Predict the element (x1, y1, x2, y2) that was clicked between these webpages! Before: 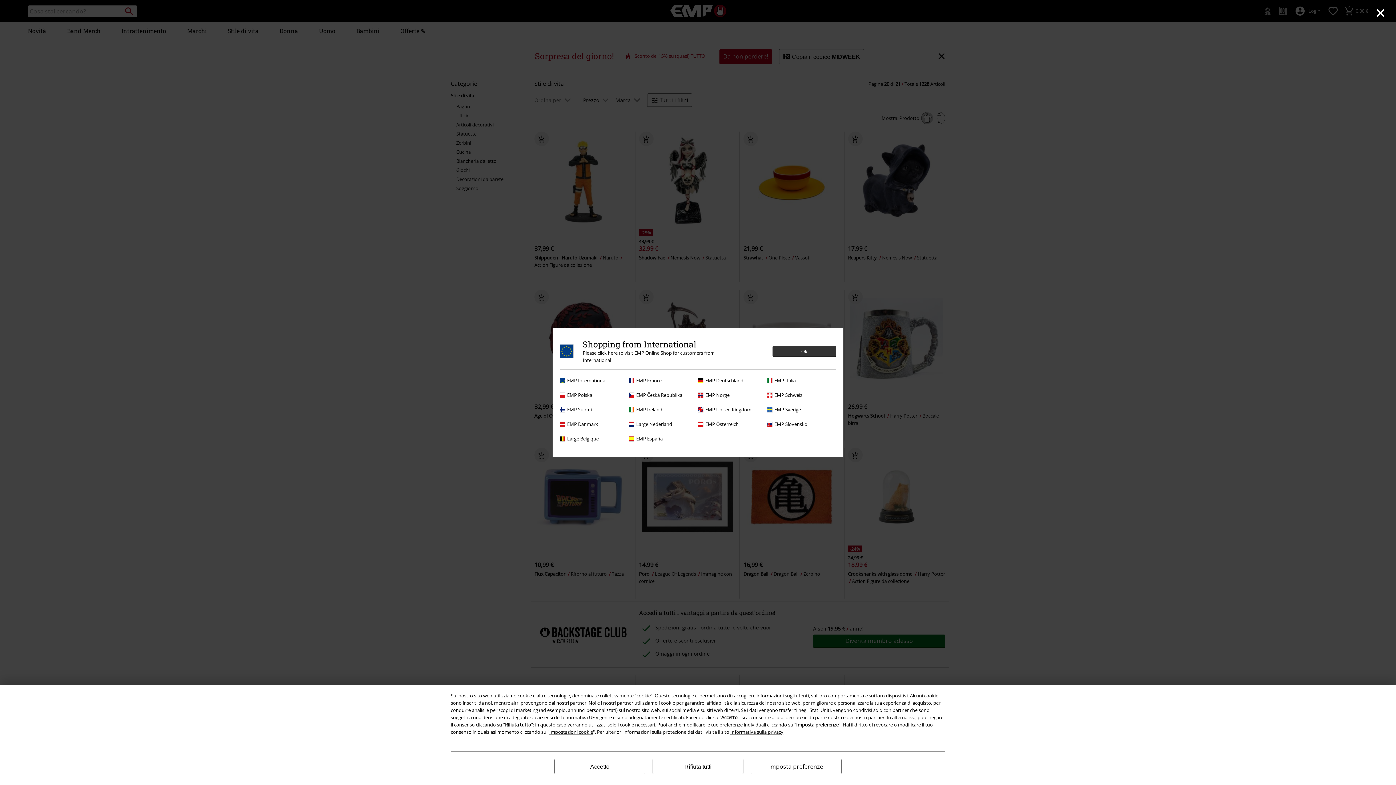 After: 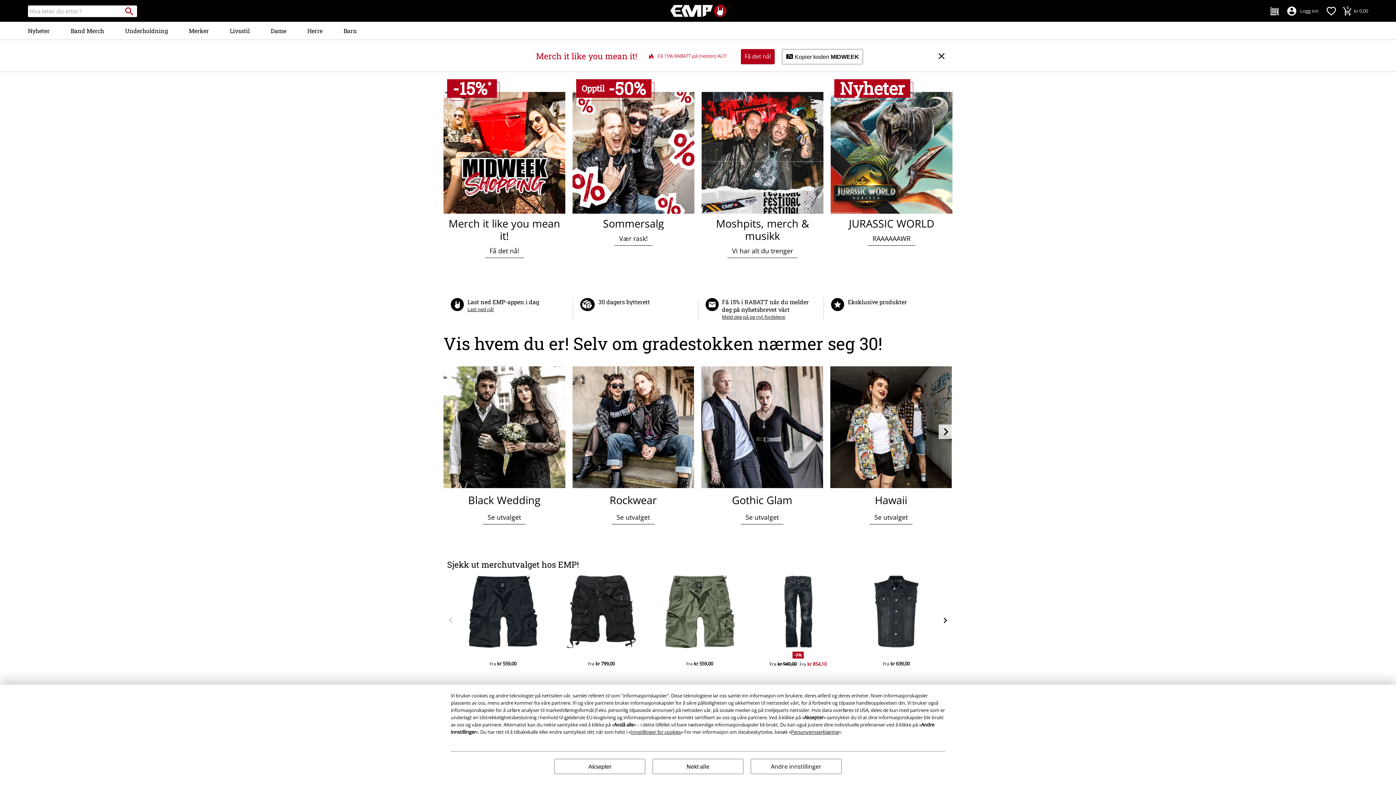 Action: bbox: (698, 391, 763, 398) label: EMP Norge